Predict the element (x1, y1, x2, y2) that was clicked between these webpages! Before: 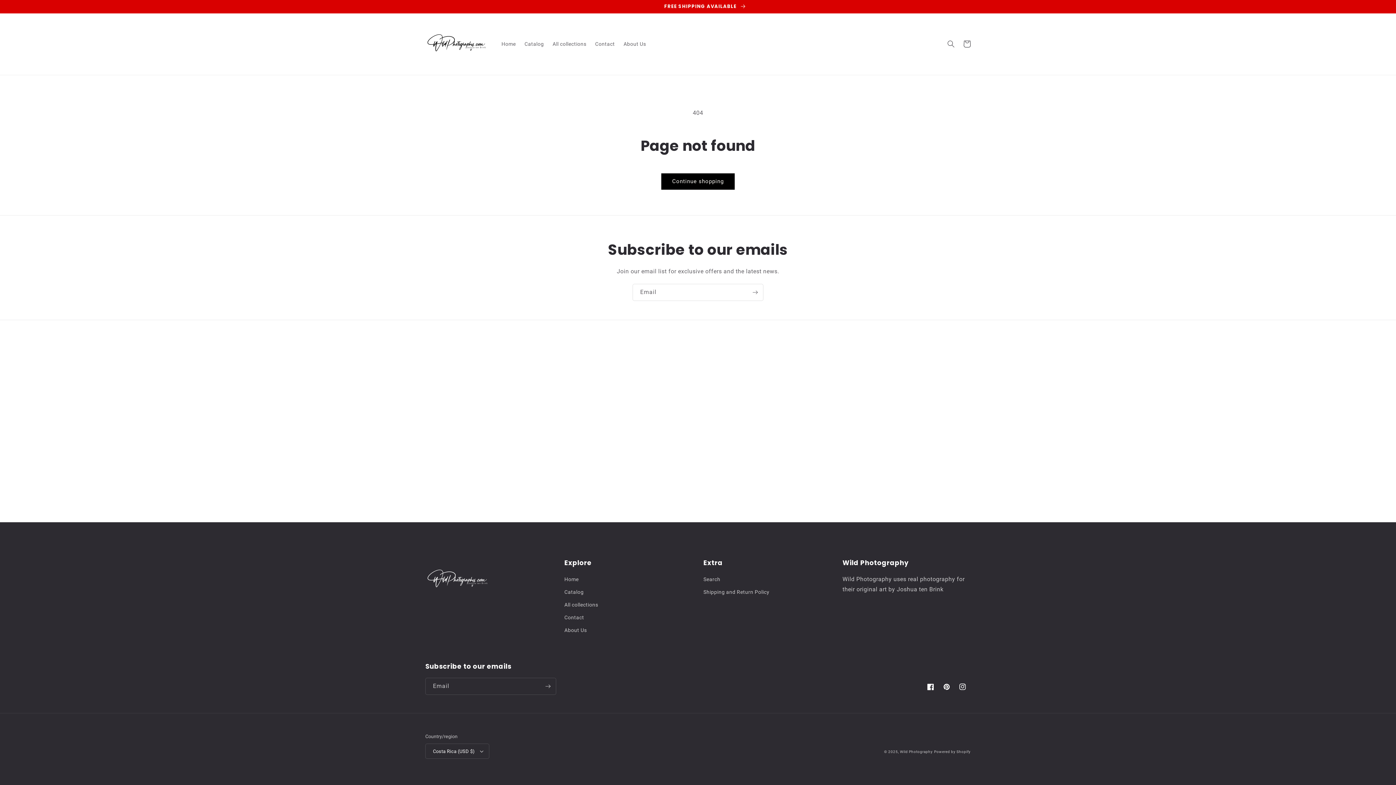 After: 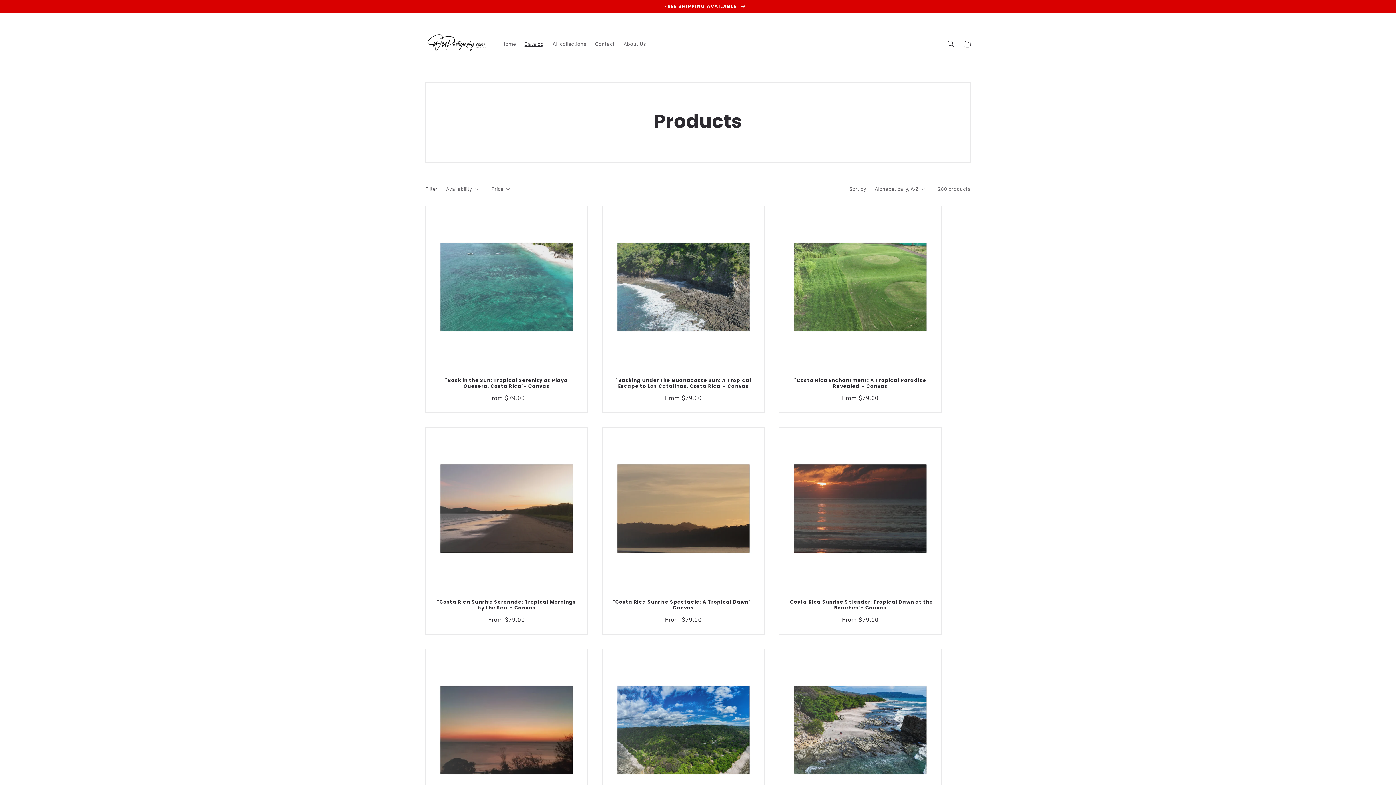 Action: label: Catalog bbox: (520, 36, 548, 51)